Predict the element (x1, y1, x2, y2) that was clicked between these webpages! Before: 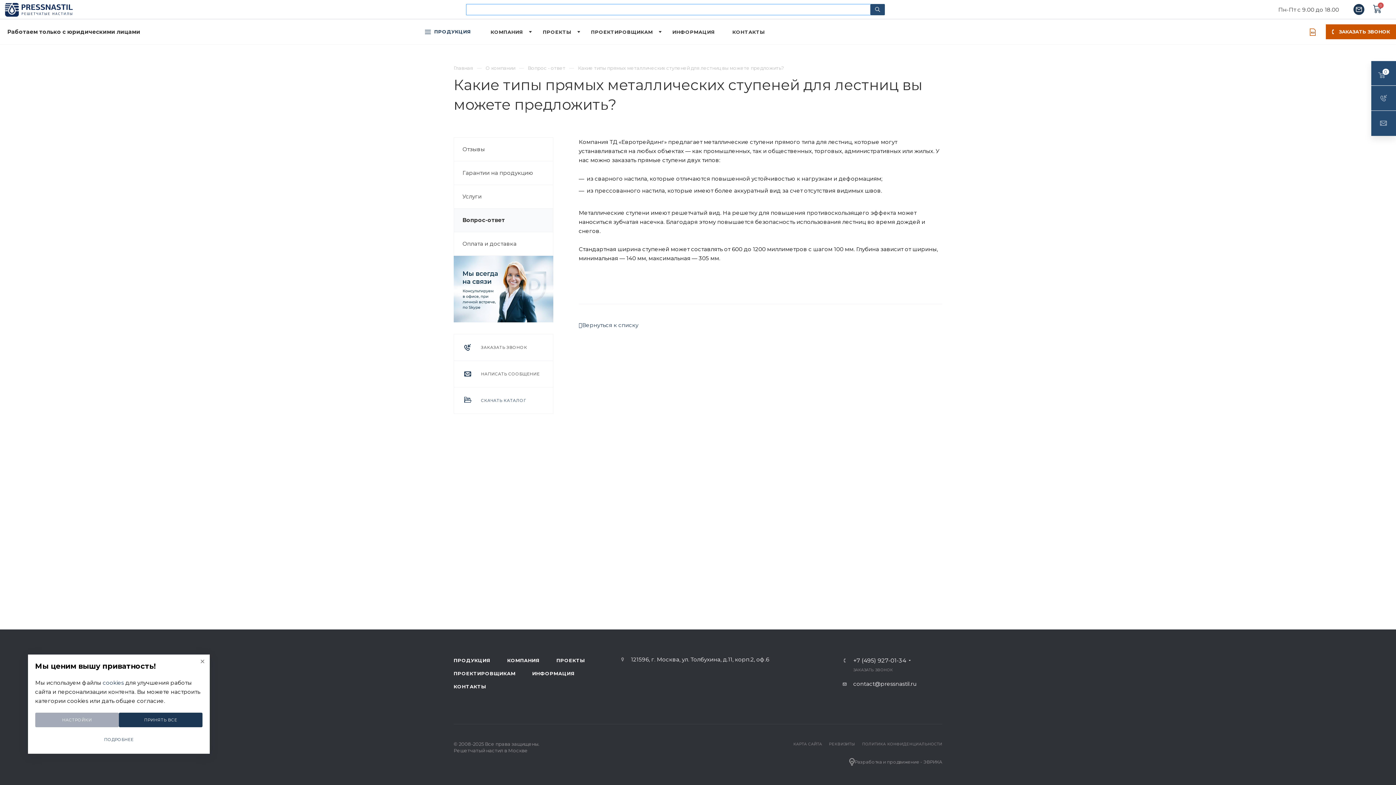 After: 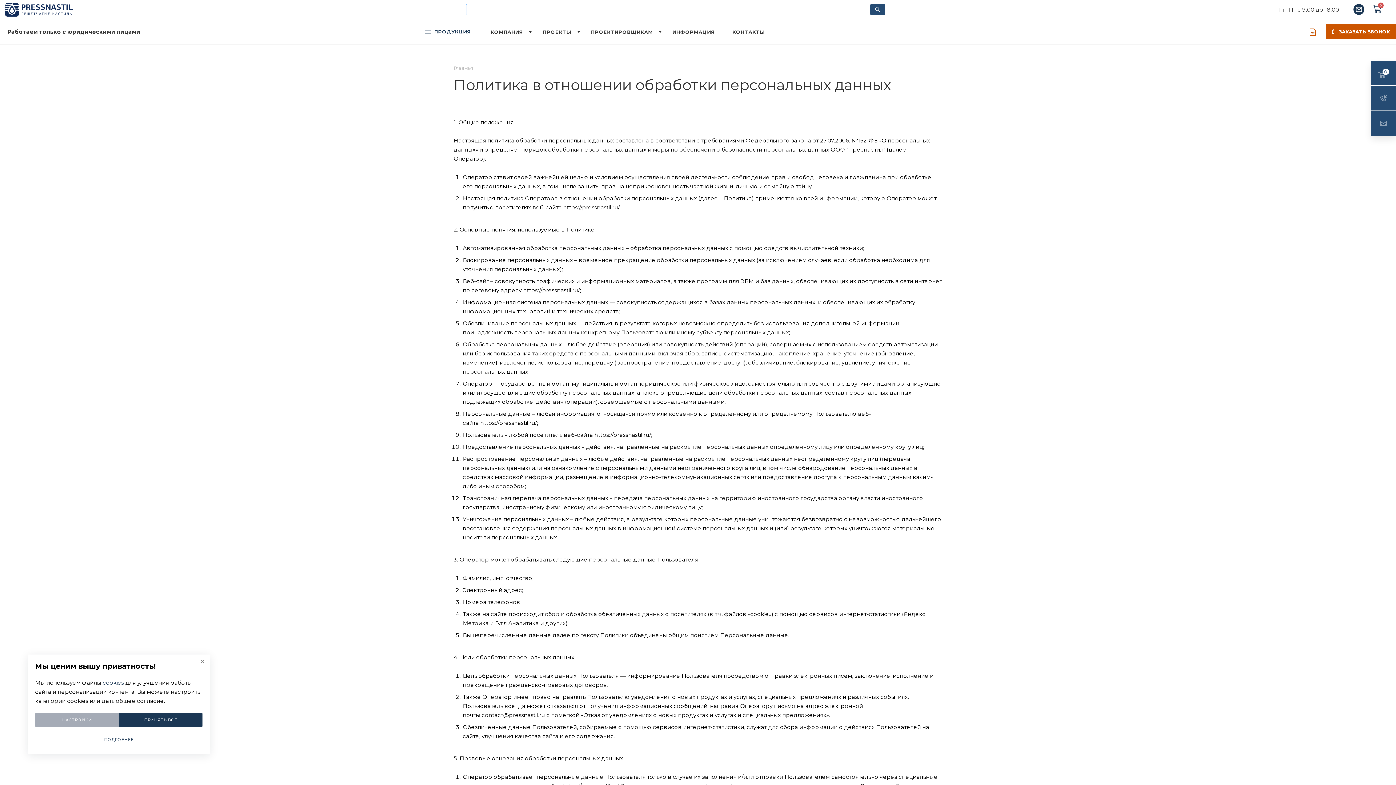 Action: label: ПОЛИТИКА КОНФИДЕНЦИАЛЬНОСТИ bbox: (862, 742, 942, 746)